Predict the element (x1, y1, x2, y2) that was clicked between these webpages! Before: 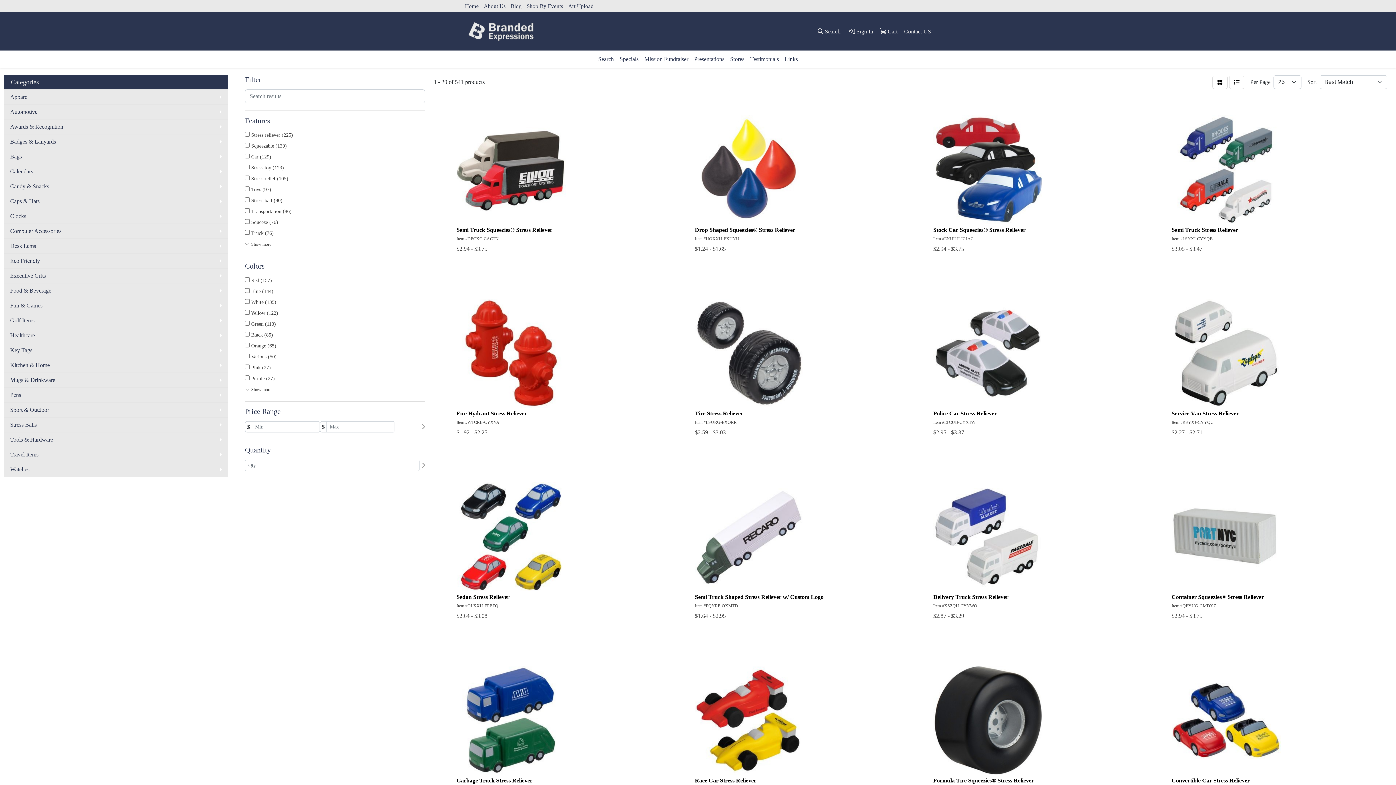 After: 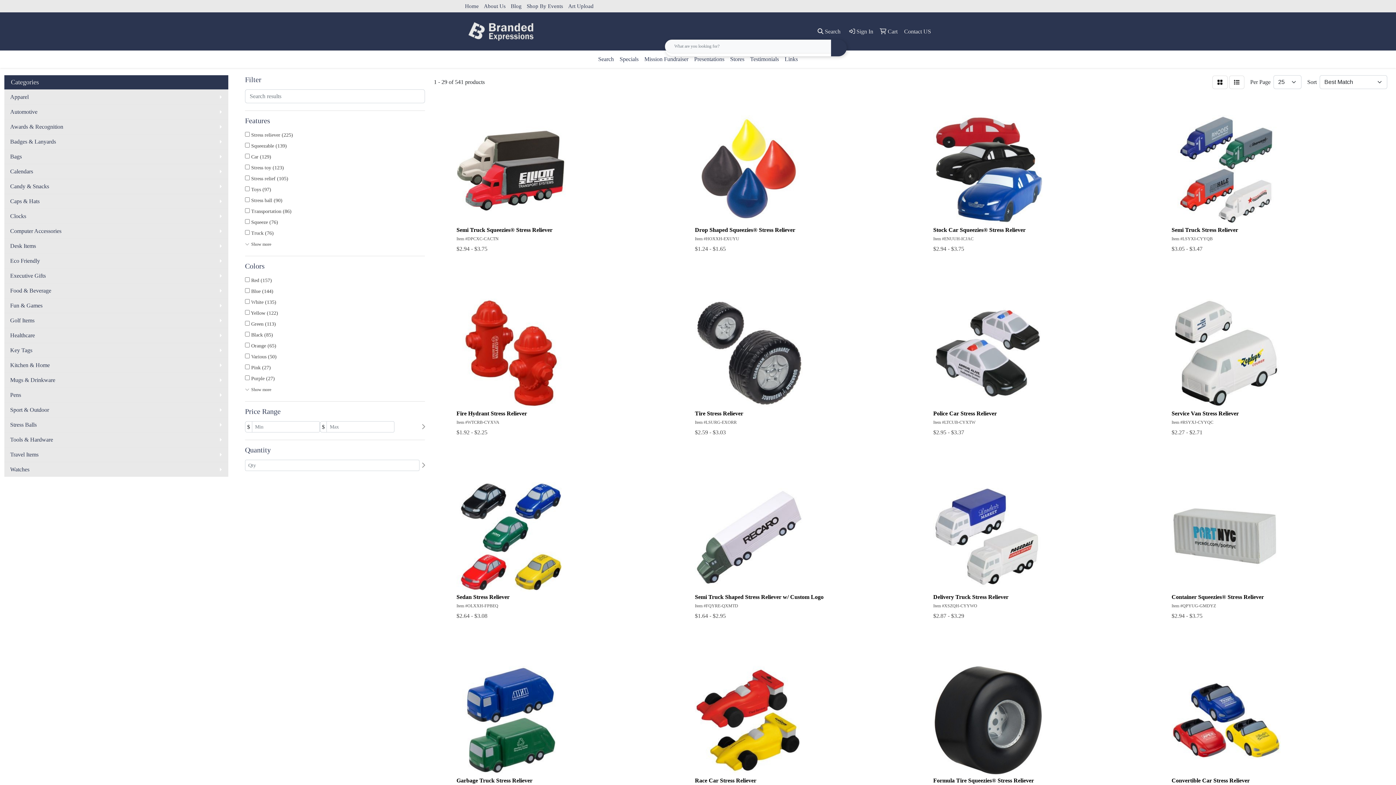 Action: label:  Search bbox: (815, 23, 843, 39)